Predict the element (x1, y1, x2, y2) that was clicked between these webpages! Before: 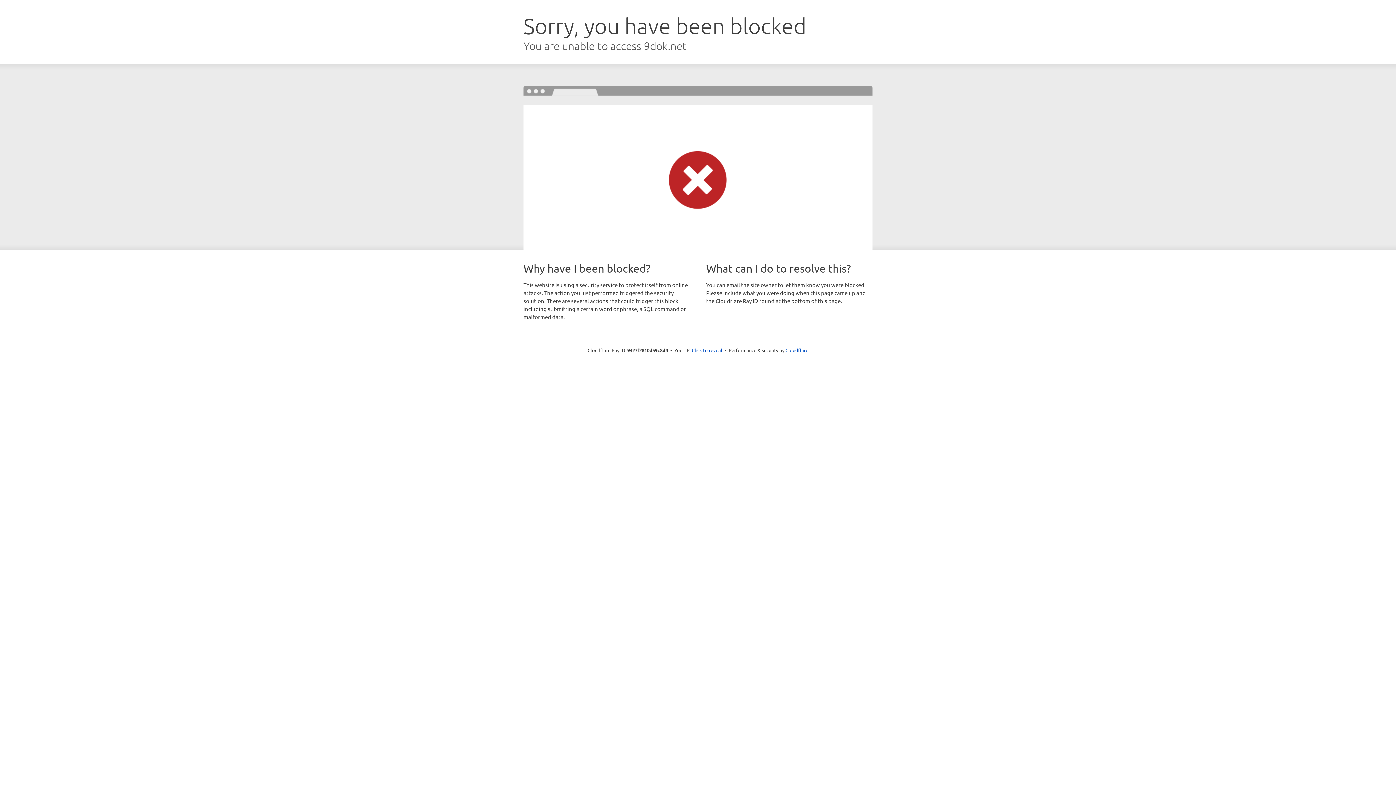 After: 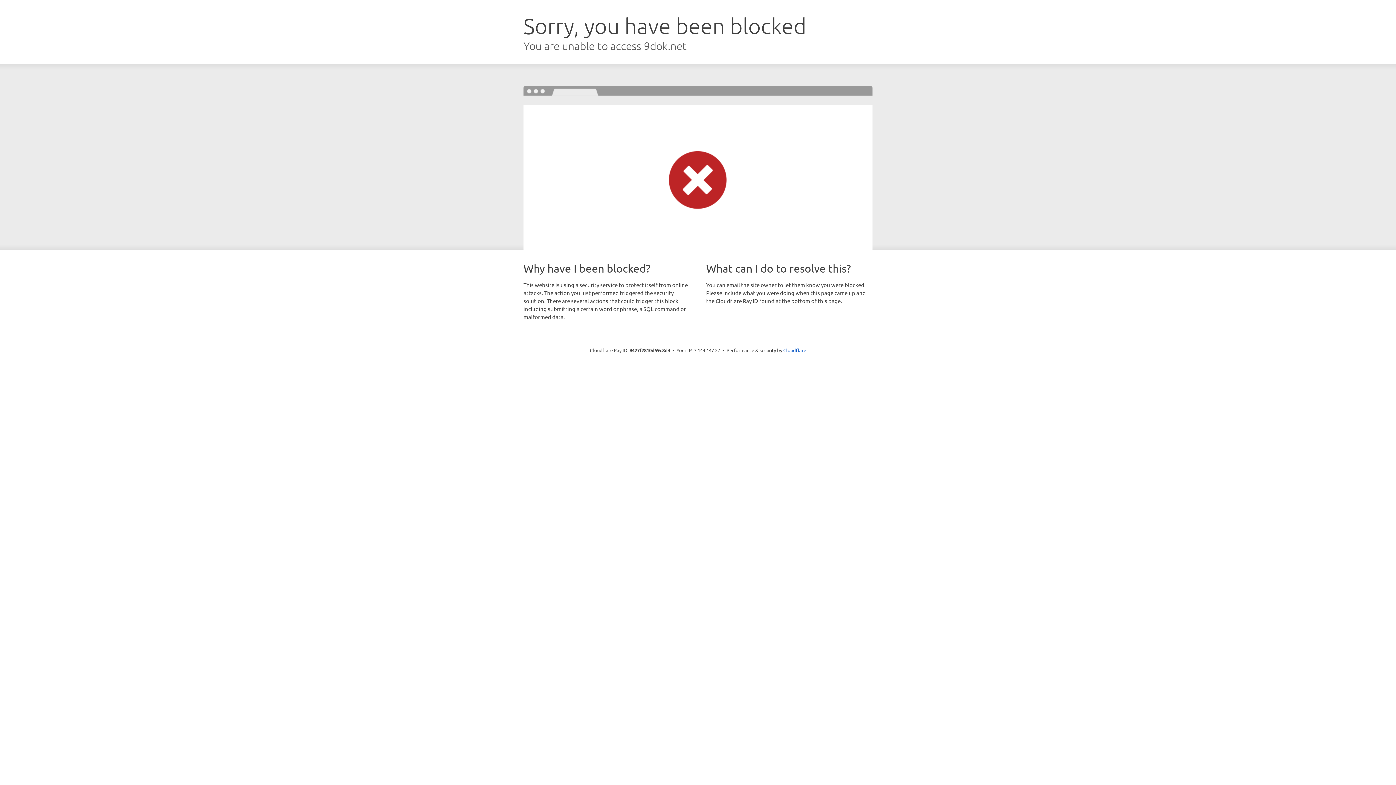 Action: label: Click to reveal bbox: (692, 346, 722, 353)